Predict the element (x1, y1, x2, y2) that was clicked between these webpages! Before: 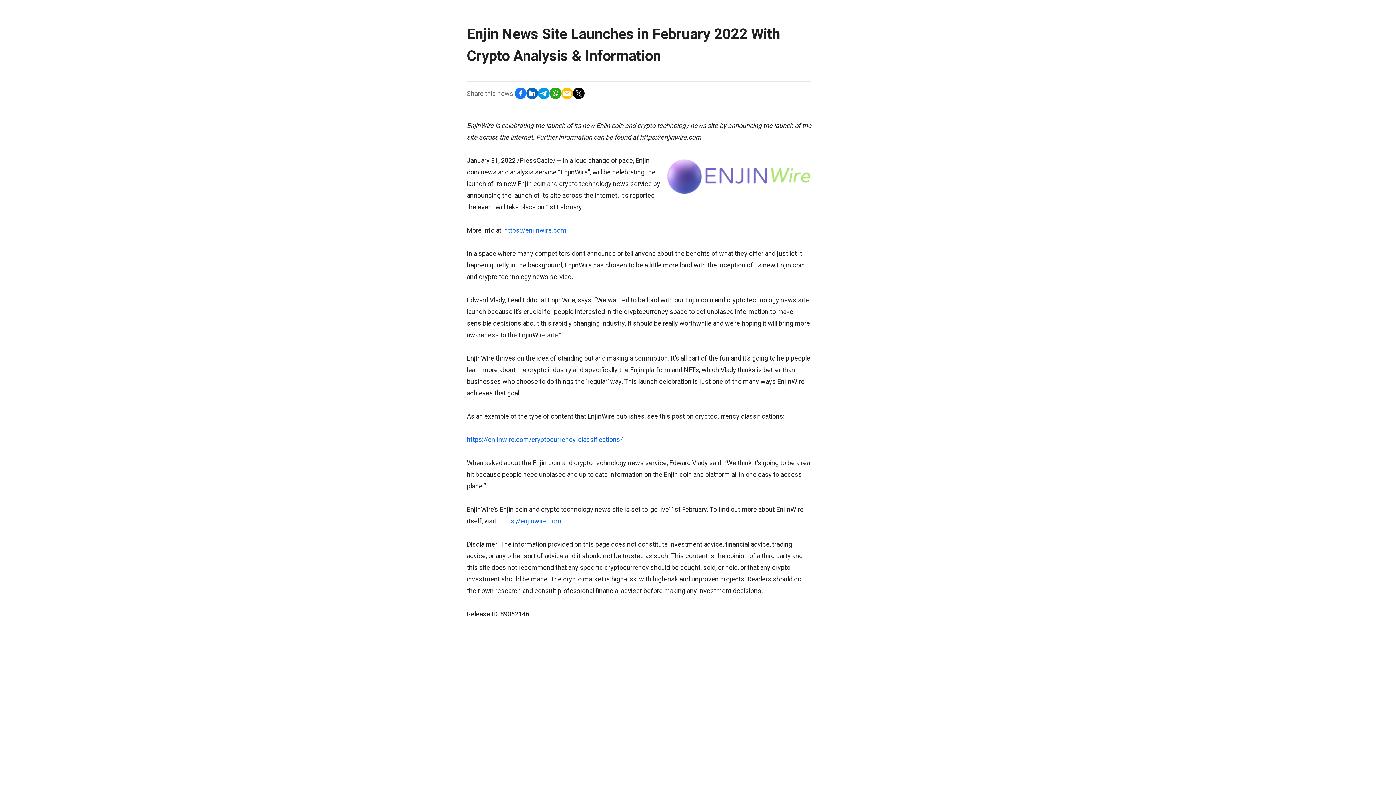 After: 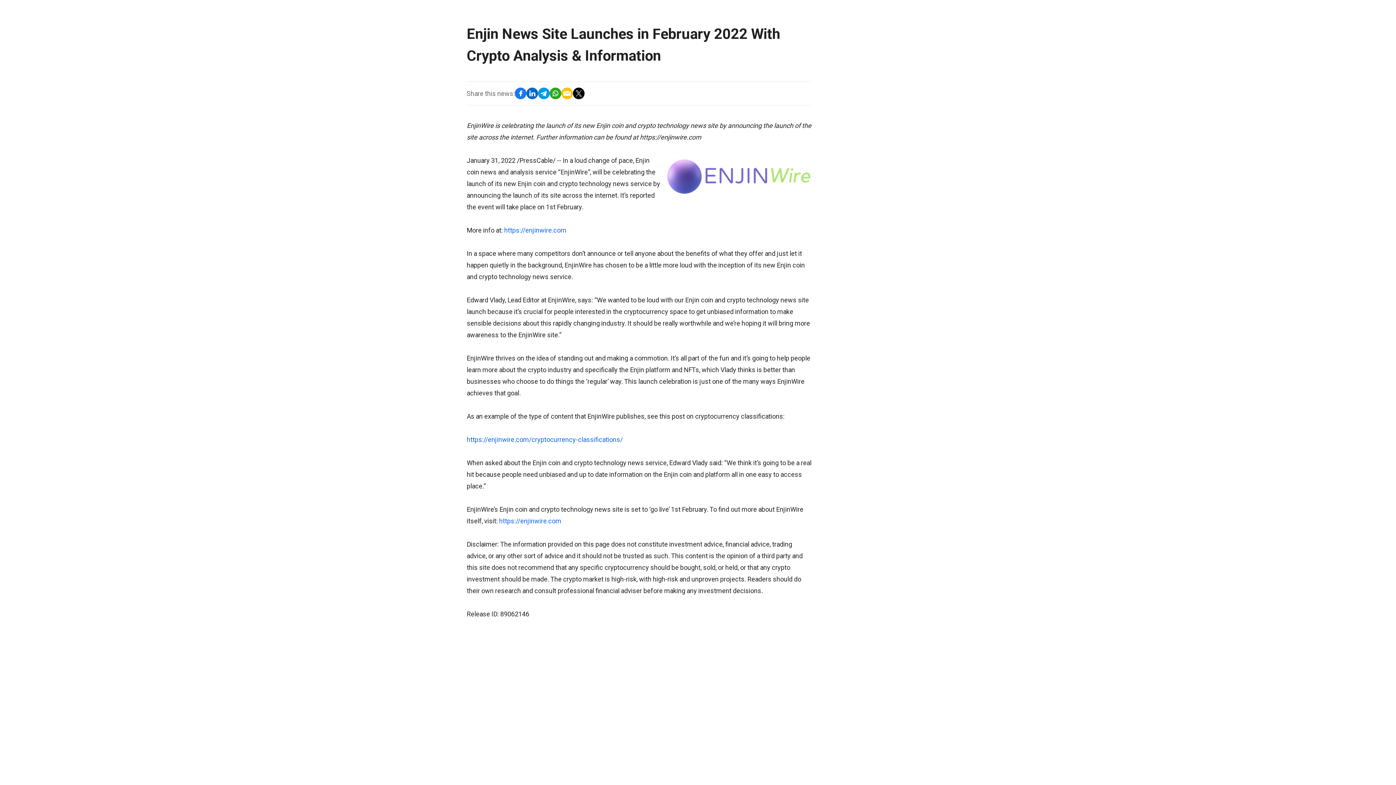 Action: bbox: (538, 87, 549, 99)